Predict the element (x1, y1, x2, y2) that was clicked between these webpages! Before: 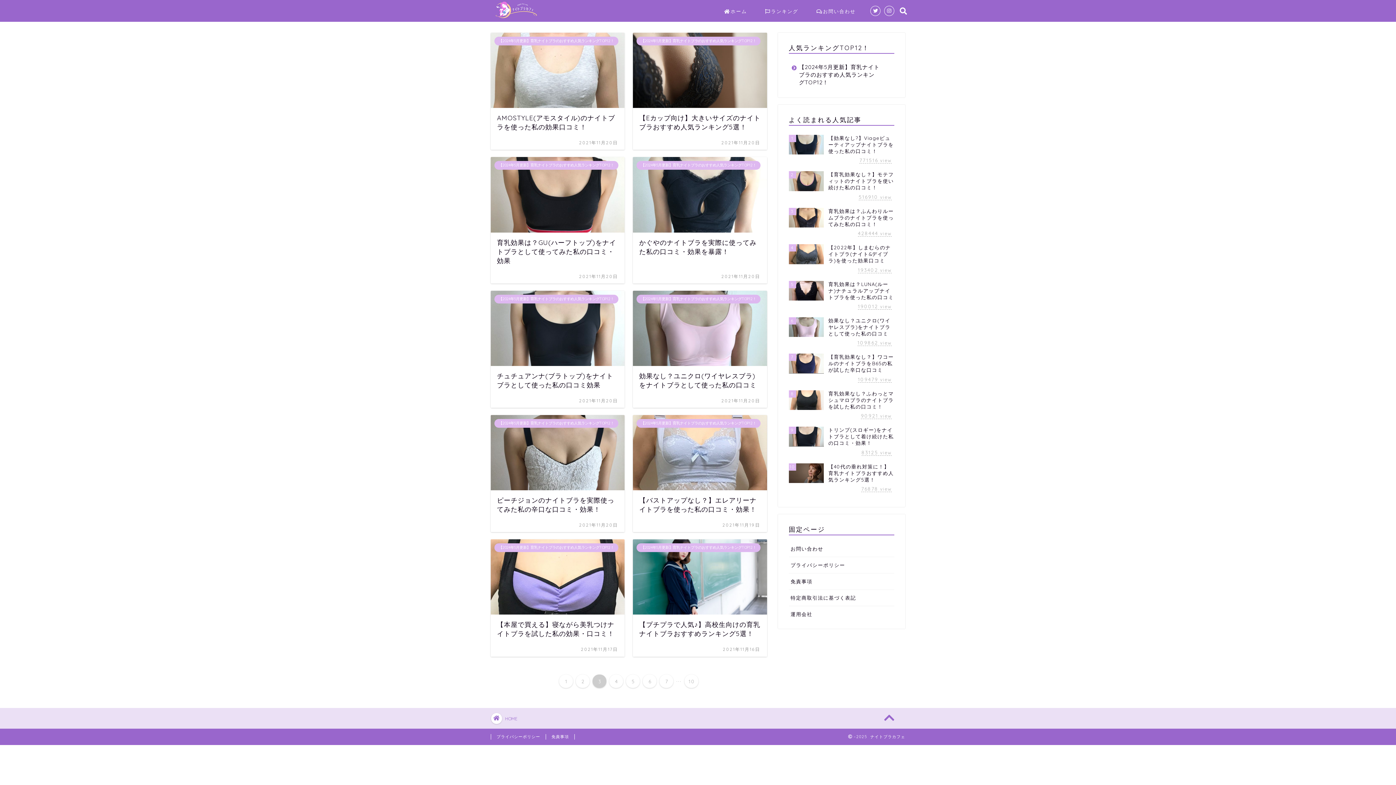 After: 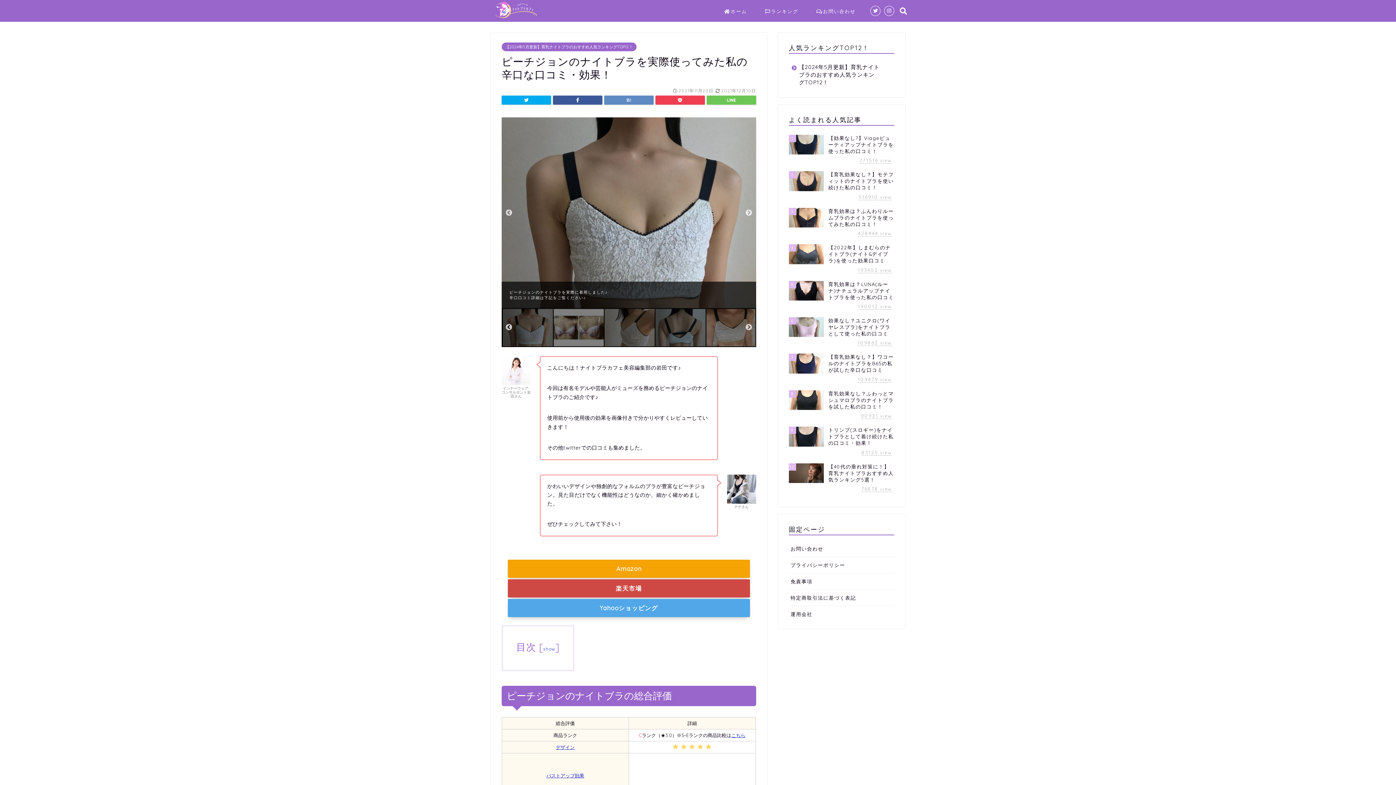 Action: label: 【2024年5月更新】育乳ナイトブラのおすすめ人気ランキングTOP12！
ピーチジョンのナイトブラを実際使ってみた私の辛口な口コミ・効果！
2021年11月20日 bbox: (490, 415, 624, 532)